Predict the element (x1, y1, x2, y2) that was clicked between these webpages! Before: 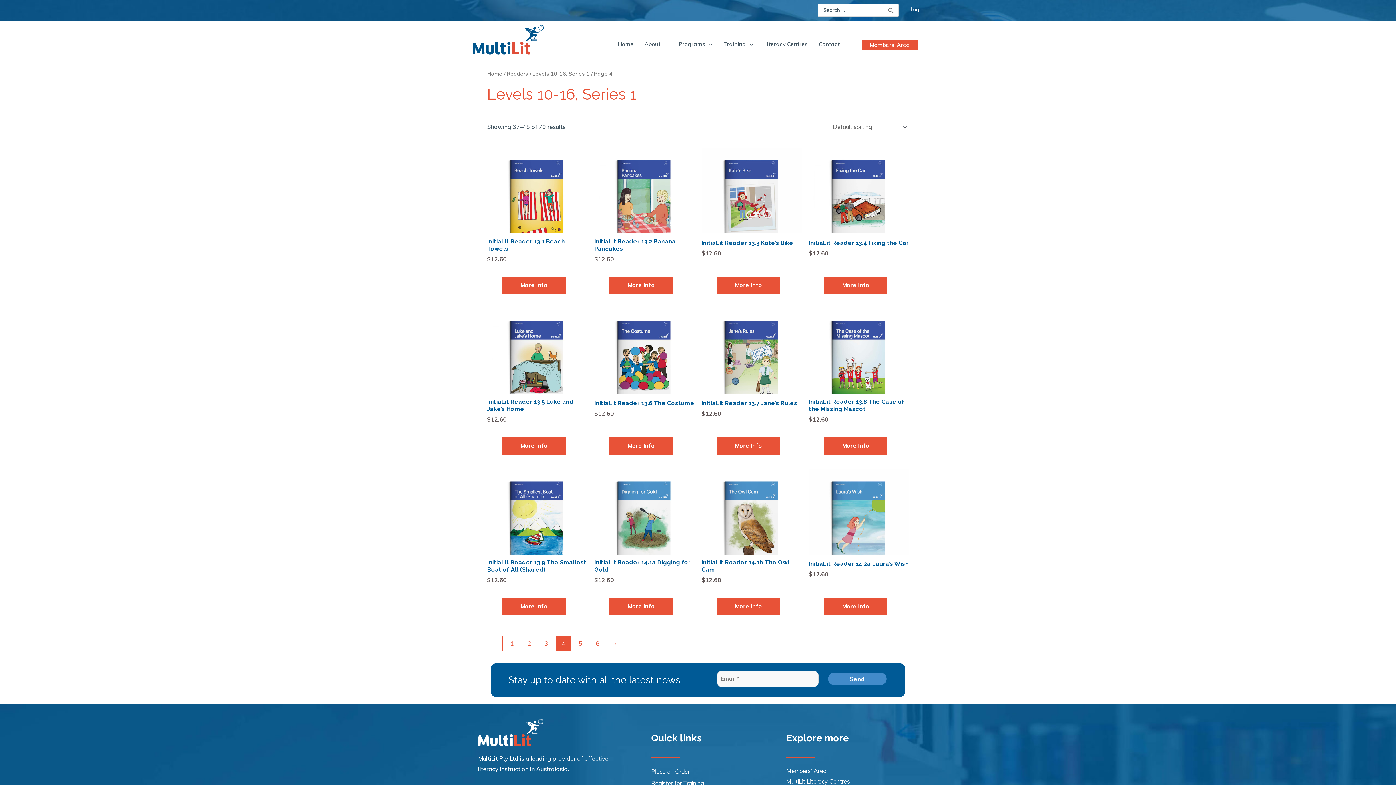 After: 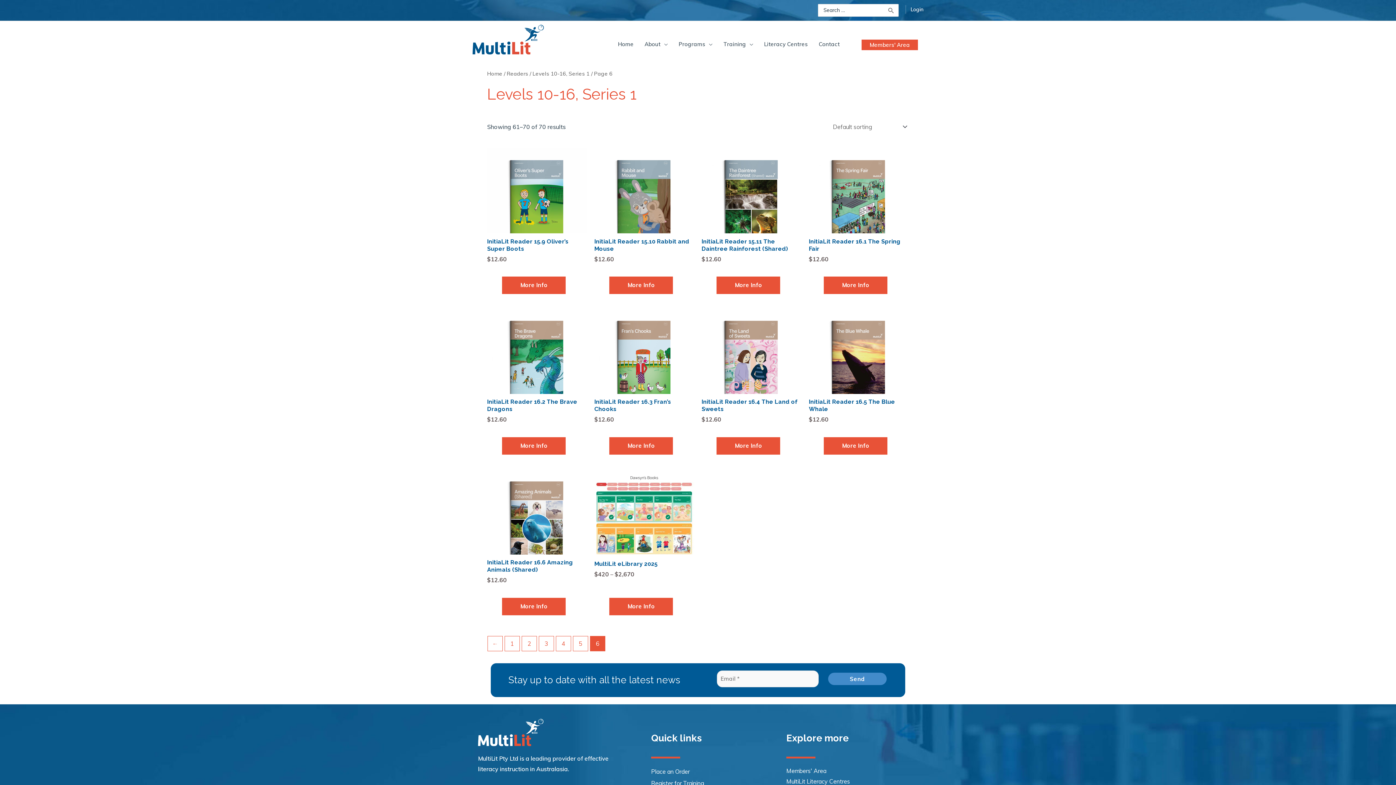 Action: label: Page 6 bbox: (590, 636, 605, 651)